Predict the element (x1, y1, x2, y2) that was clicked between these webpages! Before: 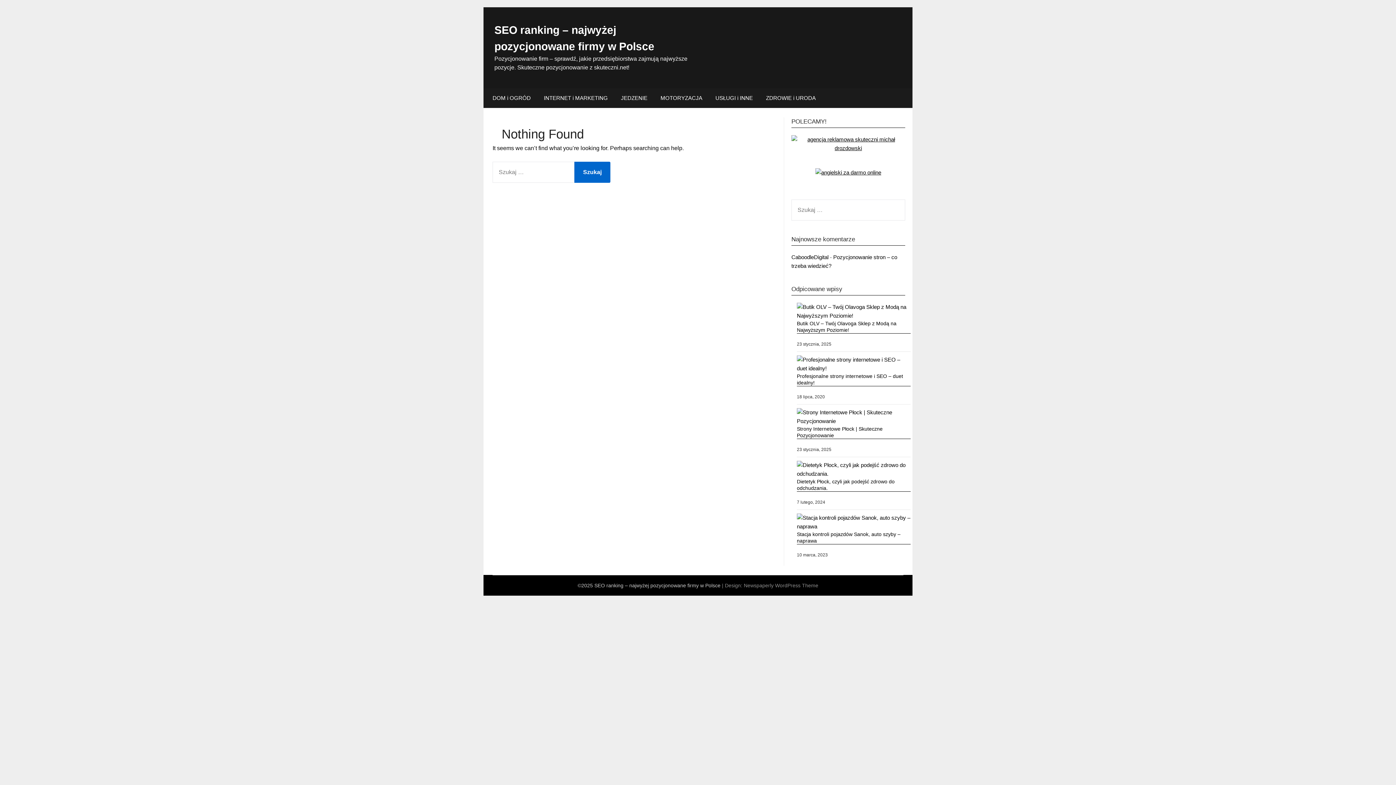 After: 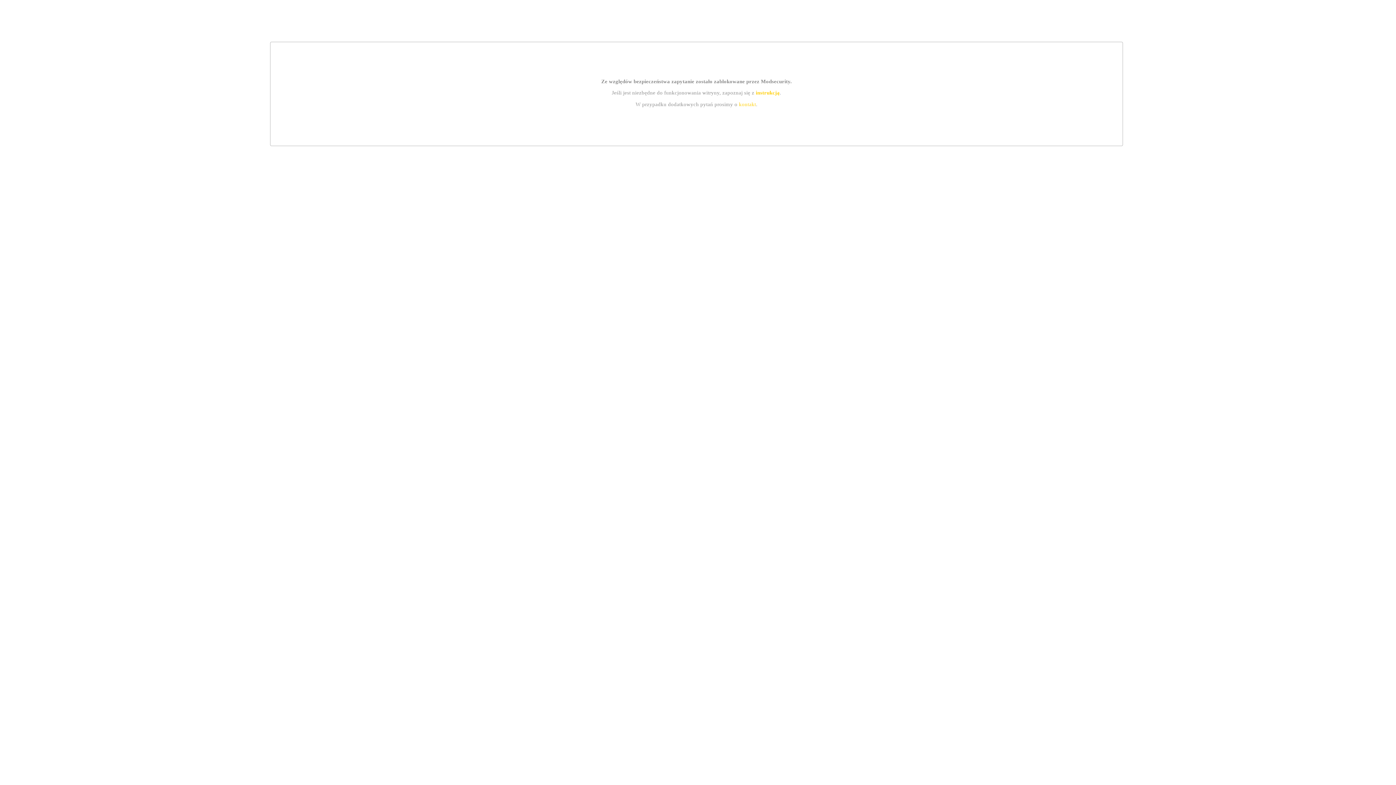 Action: bbox: (797, 365, 910, 371)